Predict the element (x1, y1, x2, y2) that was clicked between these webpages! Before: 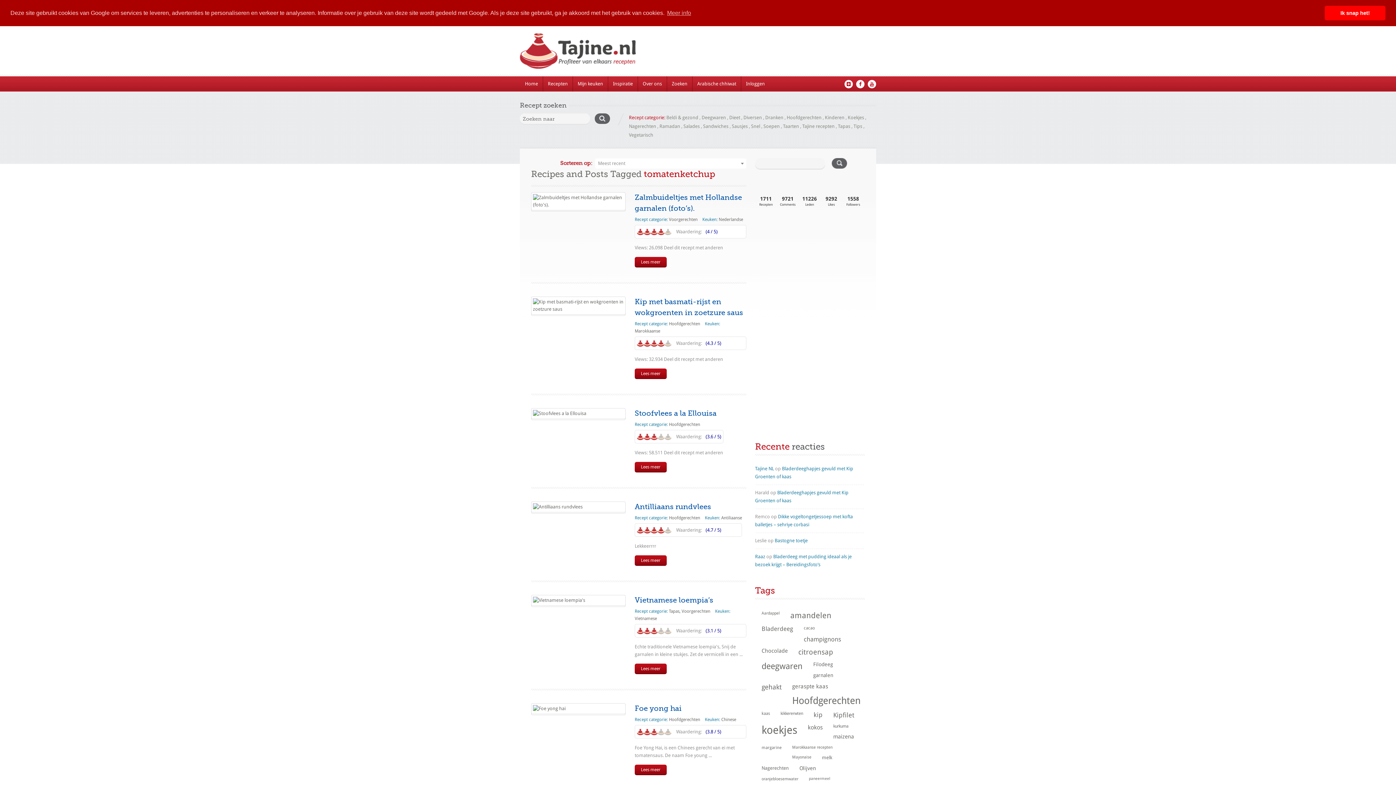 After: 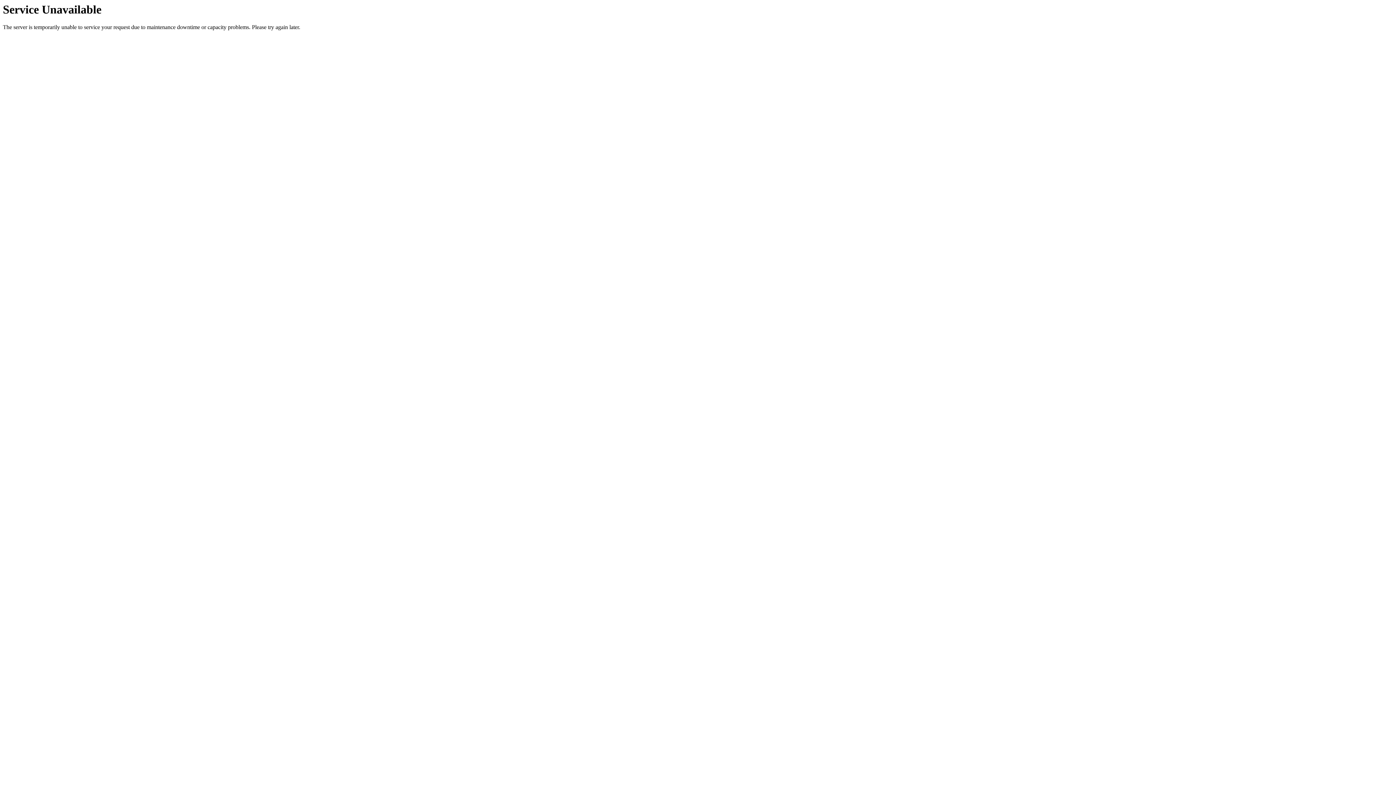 Action: bbox: (792, 646, 837, 659) label: citroensap (105 items)